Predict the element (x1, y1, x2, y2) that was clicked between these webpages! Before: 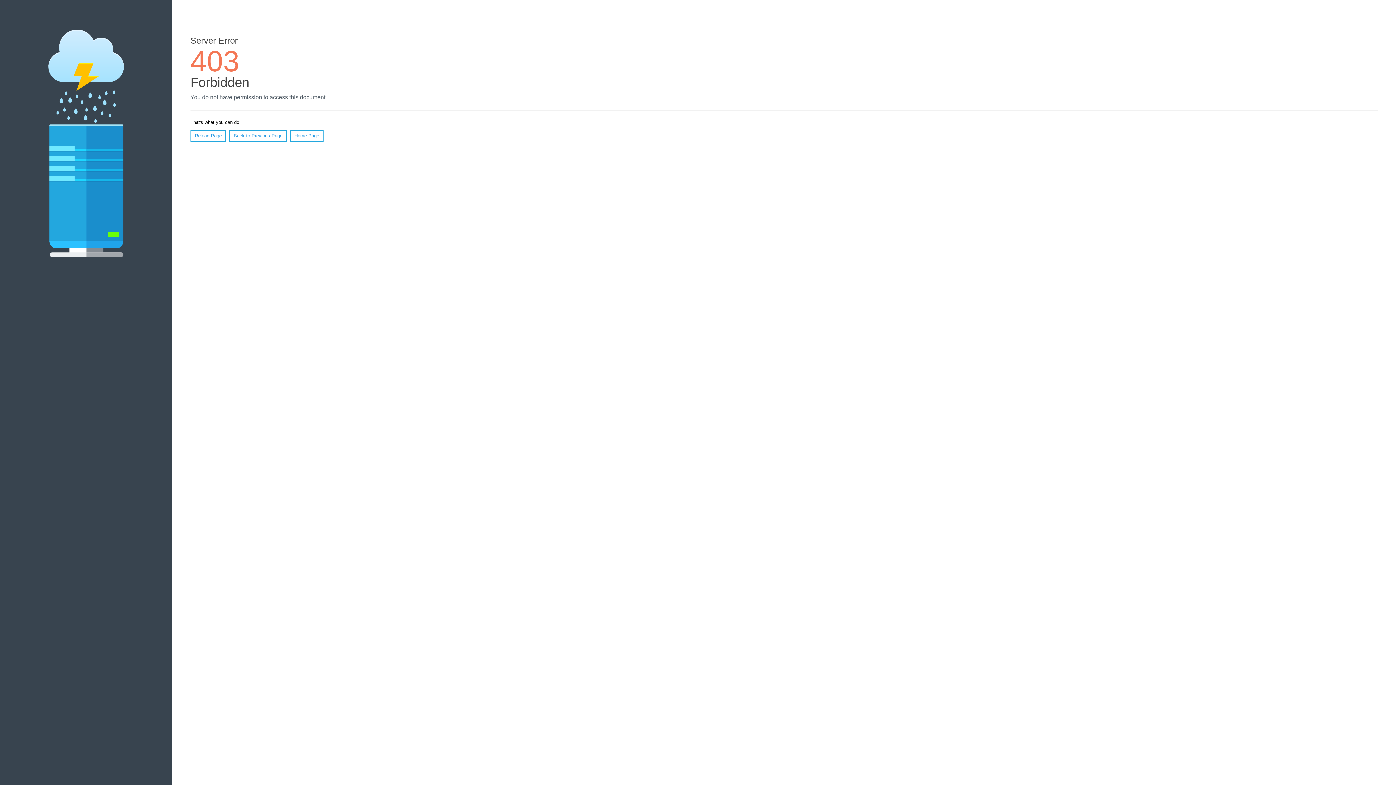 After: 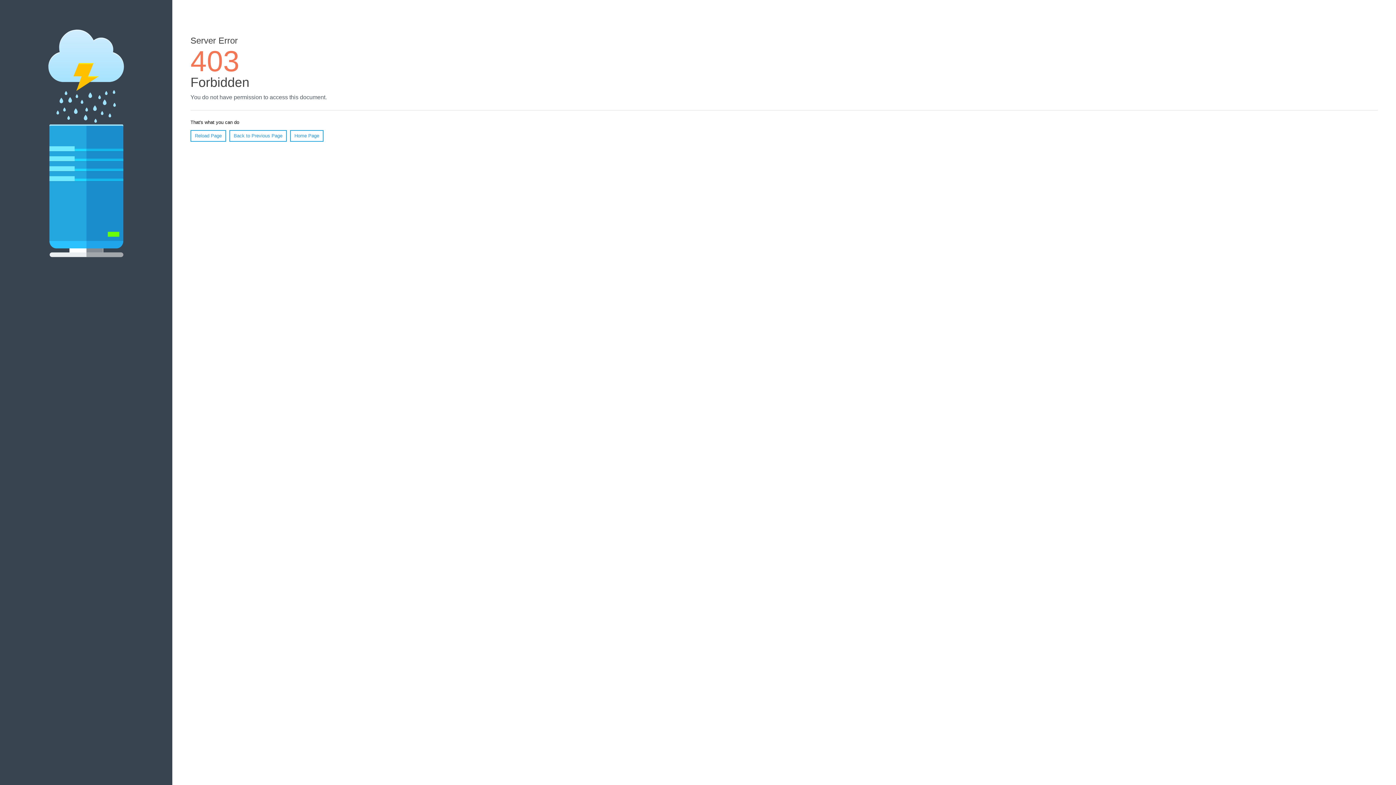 Action: label: Home Page bbox: (290, 130, 323, 141)